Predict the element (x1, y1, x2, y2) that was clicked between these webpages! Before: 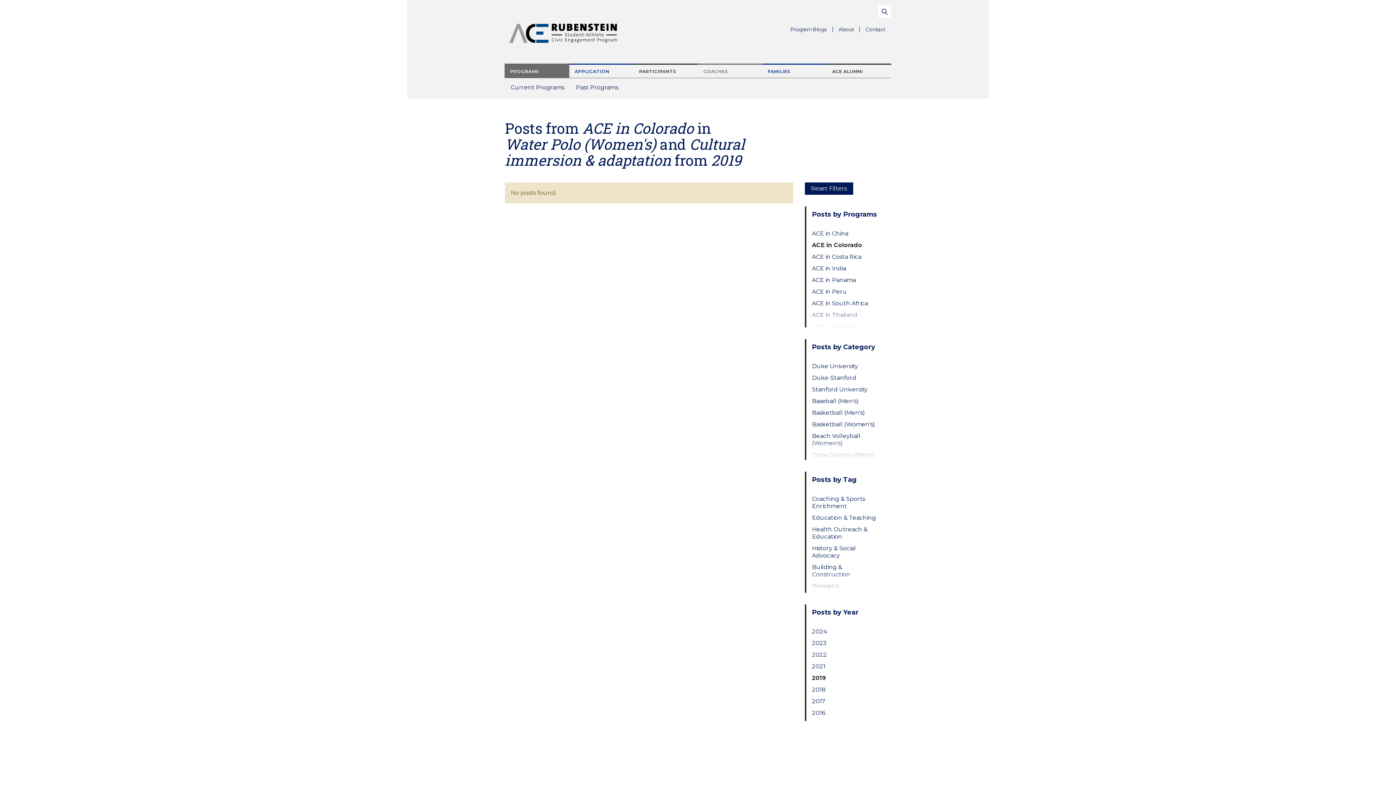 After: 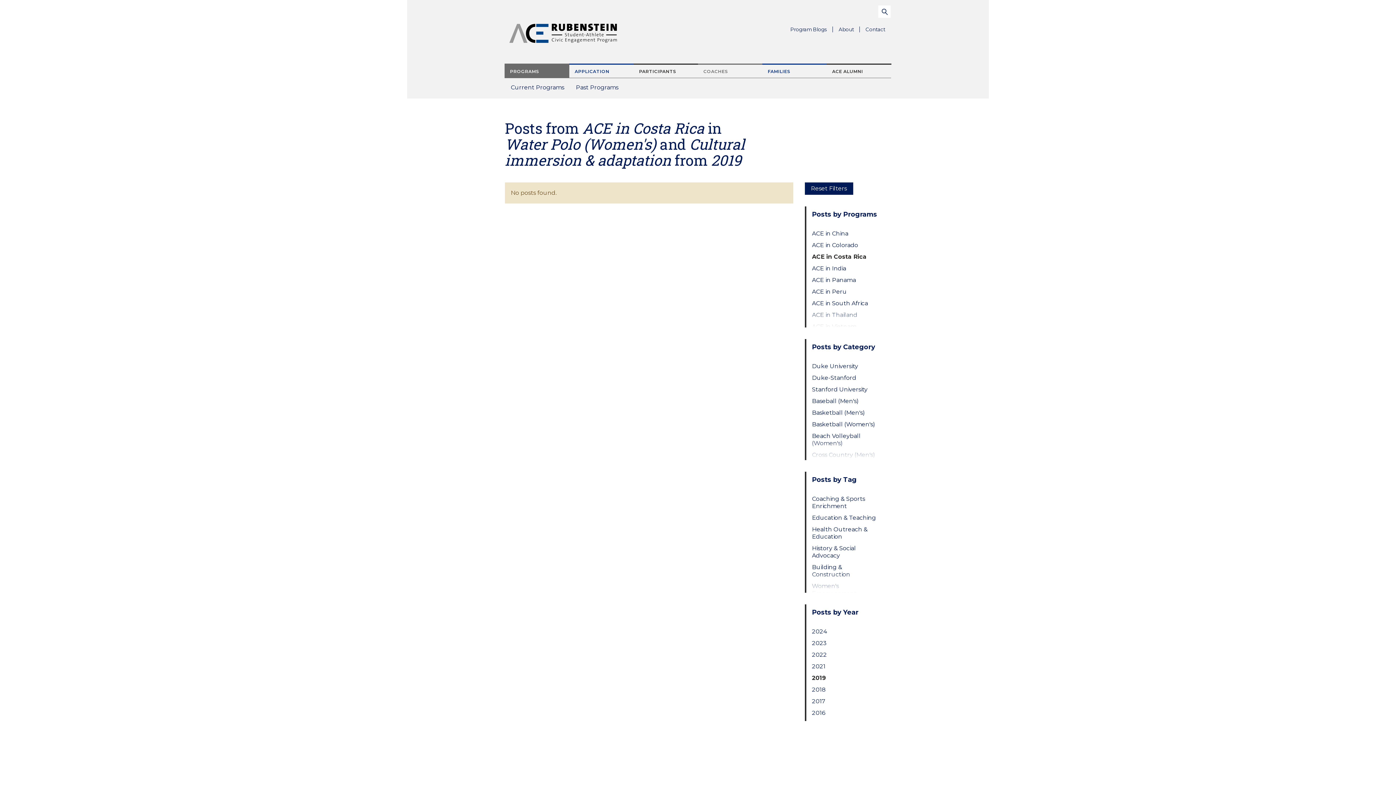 Action: bbox: (812, 253, 879, 260) label: ACE in Costa Rica